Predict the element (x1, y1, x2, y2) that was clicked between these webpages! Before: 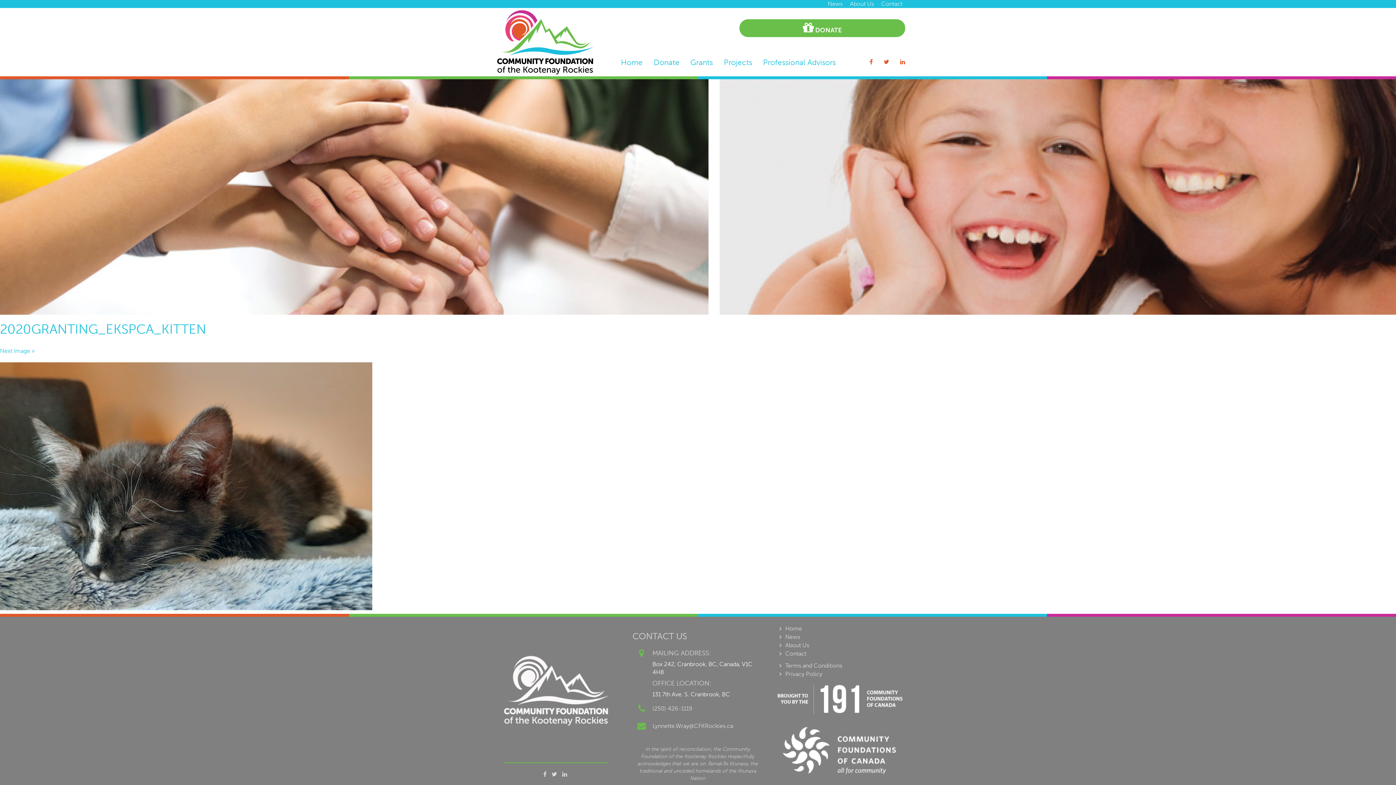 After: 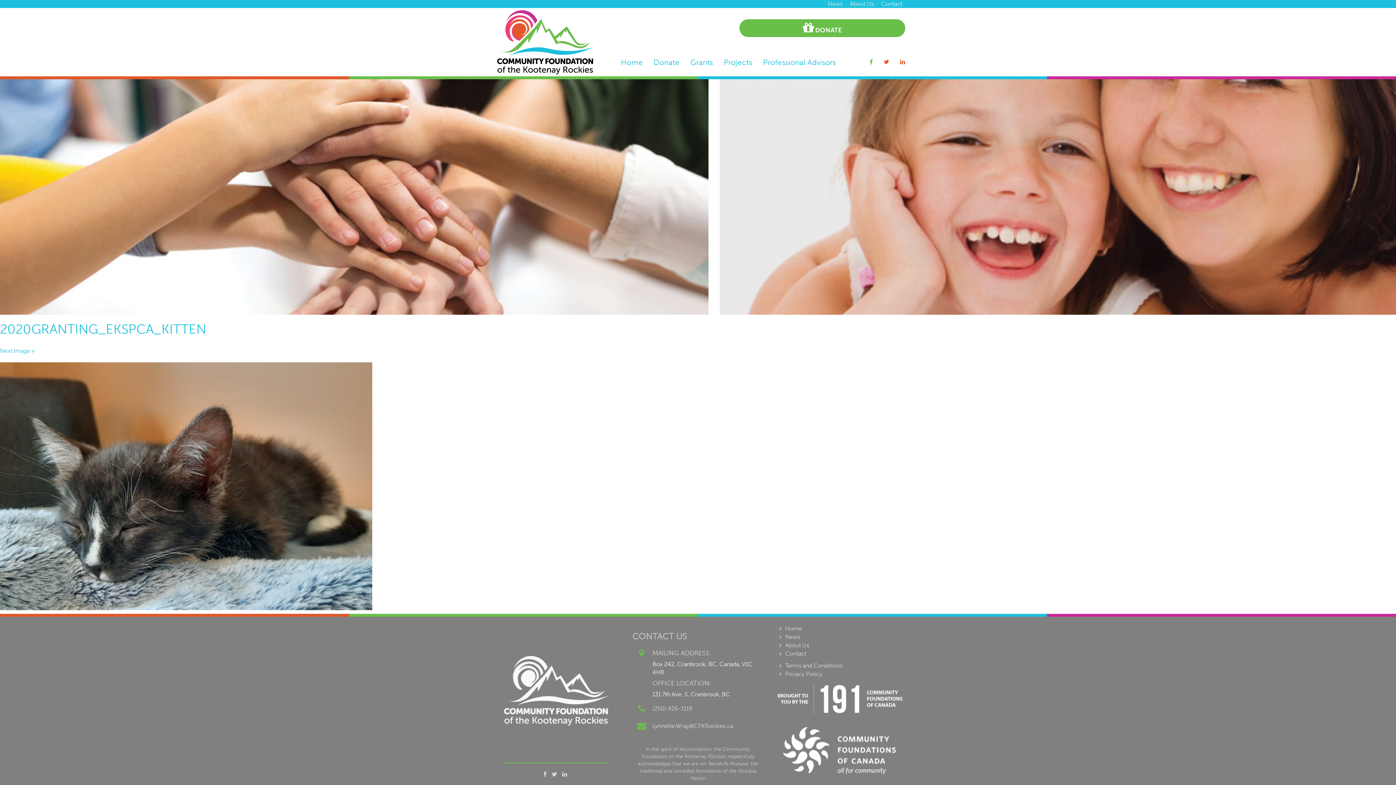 Action: bbox: (864, 48, 878, 76)